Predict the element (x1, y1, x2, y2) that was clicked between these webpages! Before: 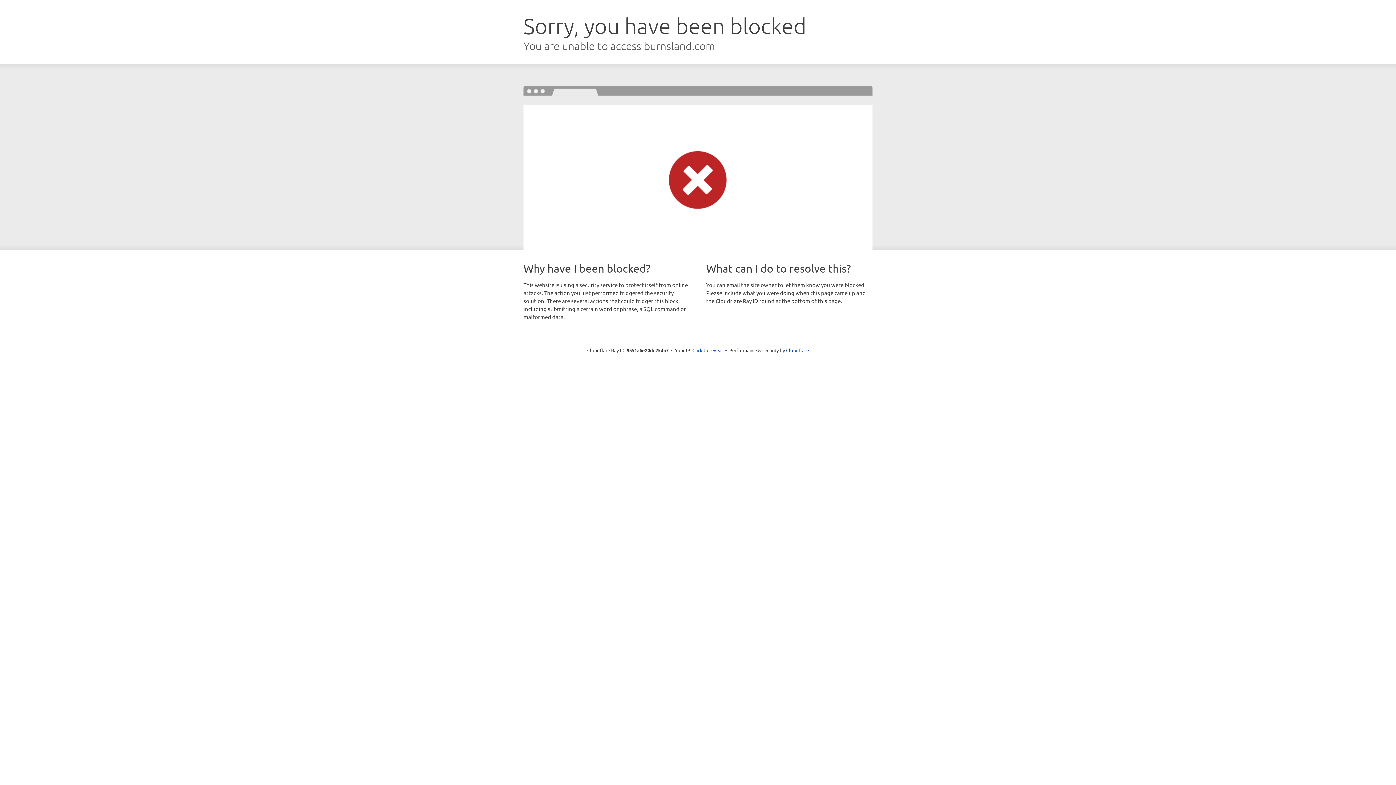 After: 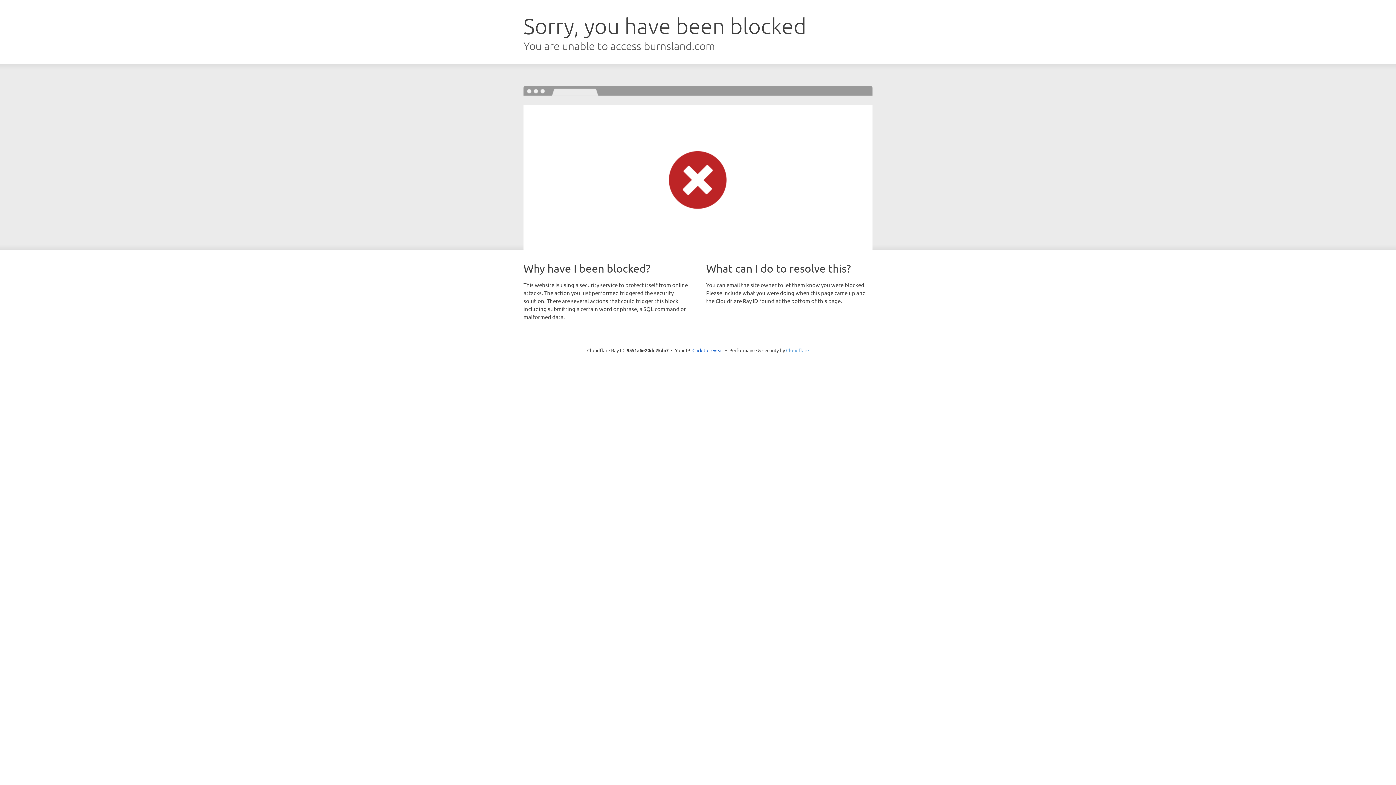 Action: label: Cloudflare bbox: (786, 347, 809, 353)